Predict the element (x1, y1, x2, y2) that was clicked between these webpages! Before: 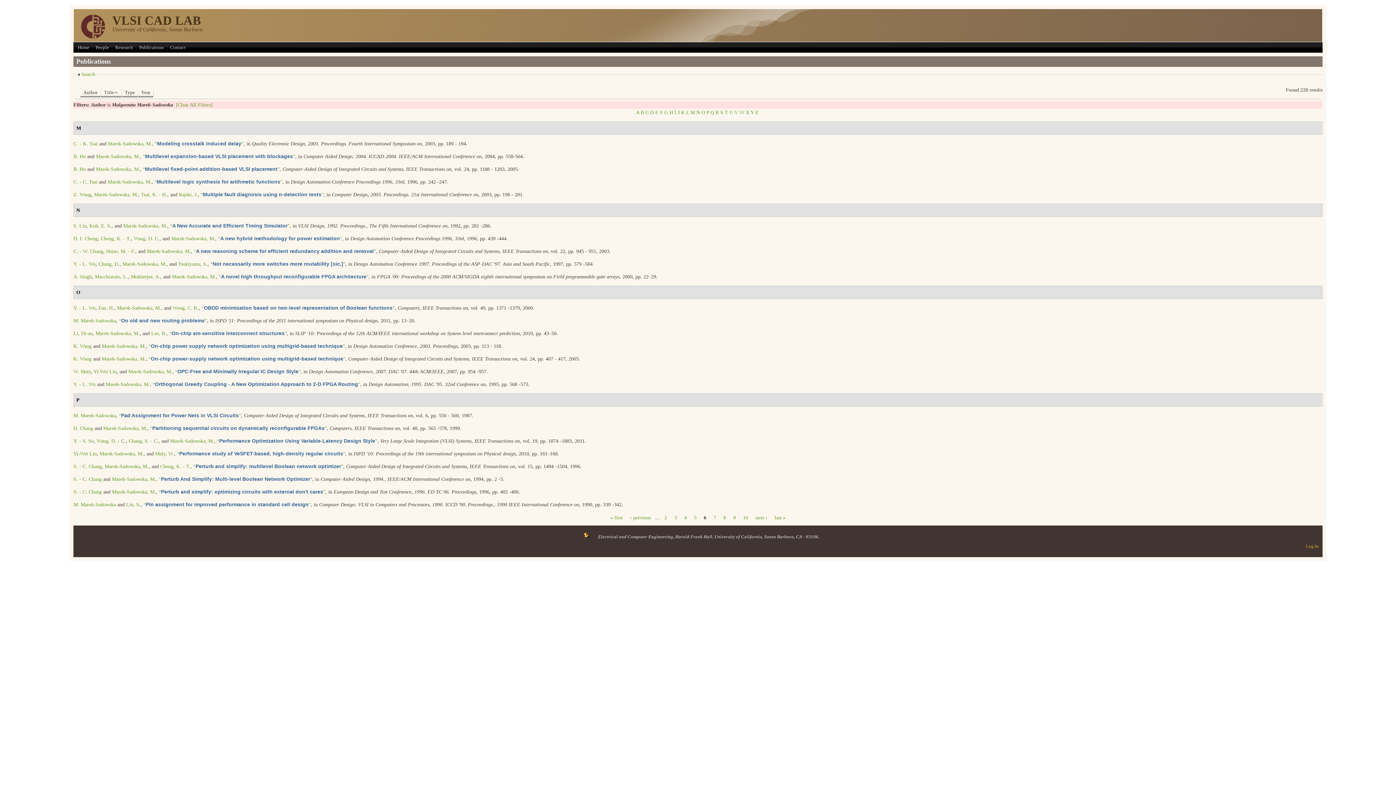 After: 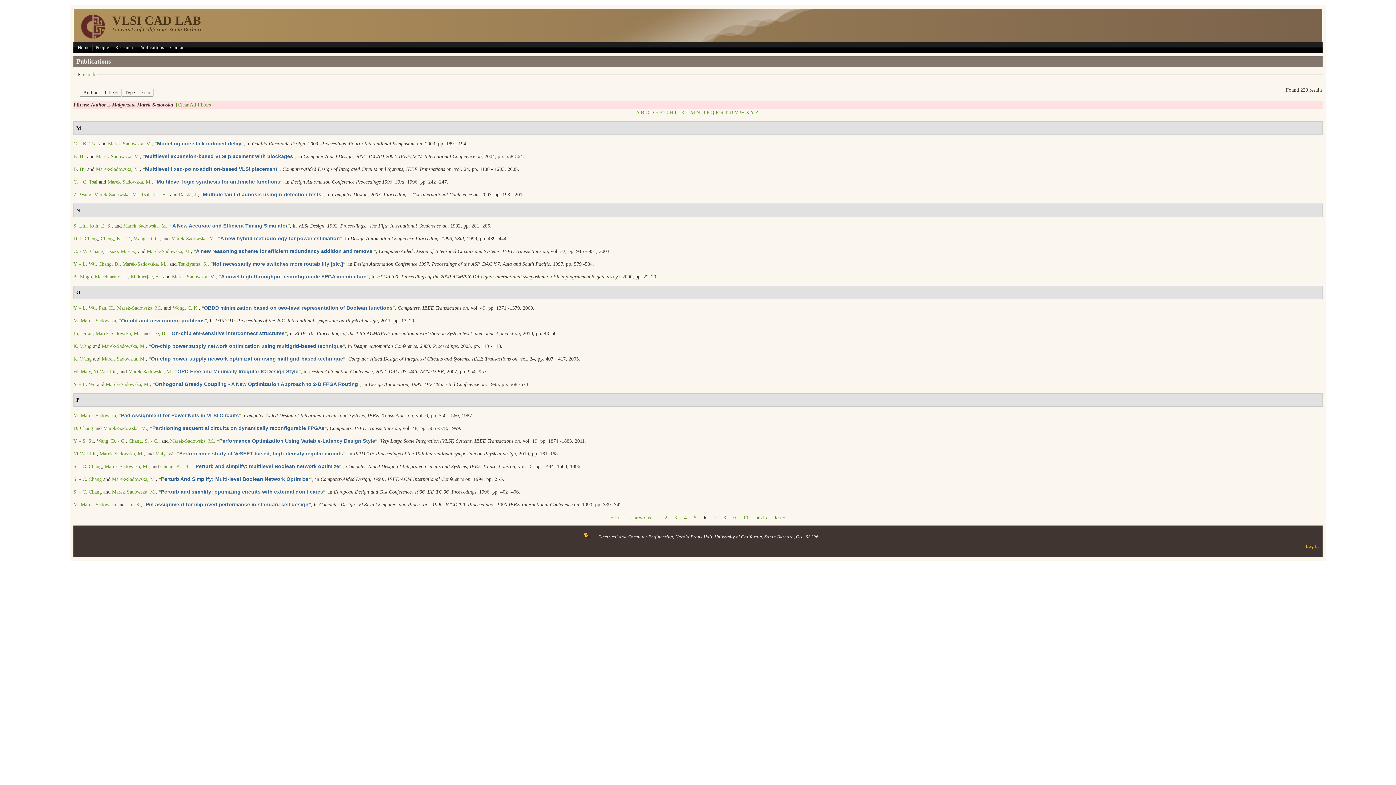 Action: label: Marek-Sadowska, M. bbox: (96, 166, 140, 172)